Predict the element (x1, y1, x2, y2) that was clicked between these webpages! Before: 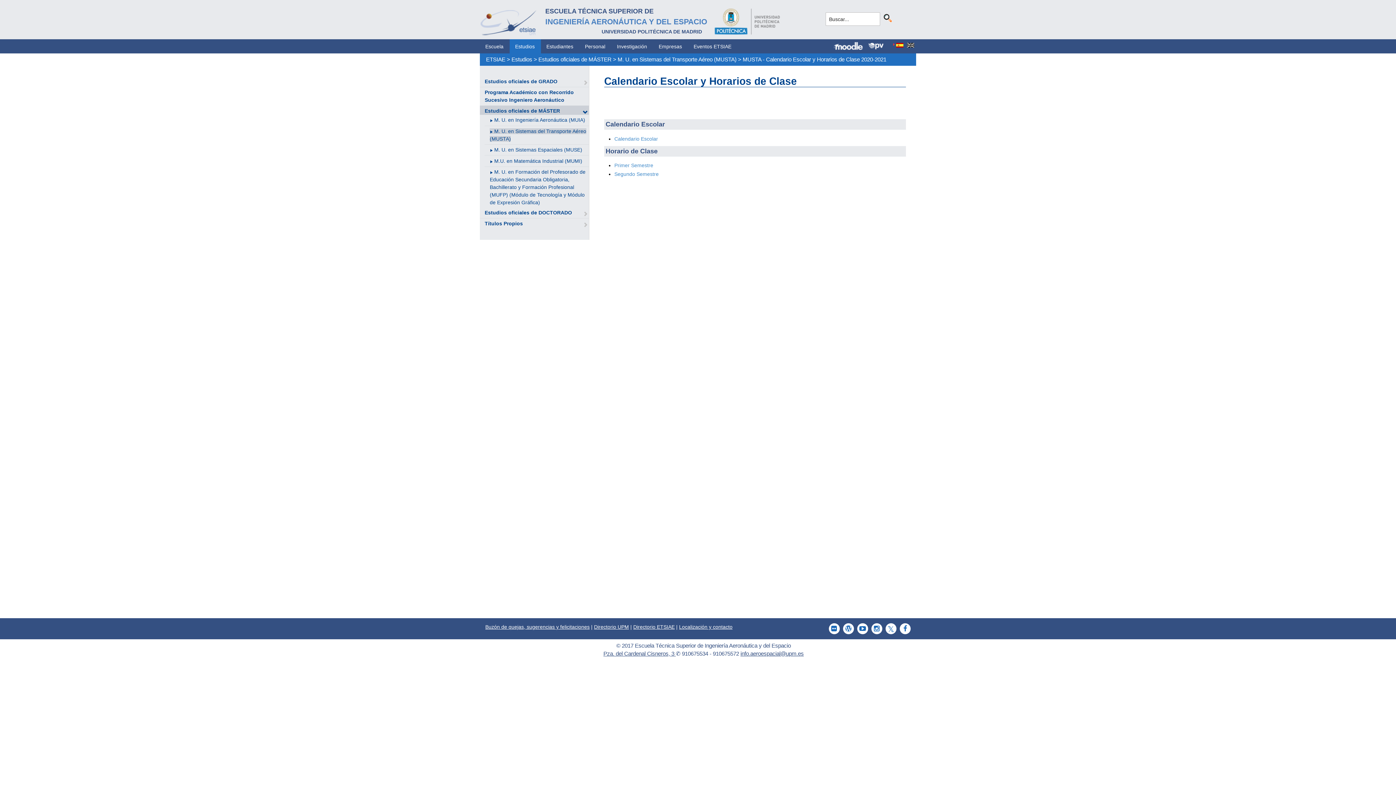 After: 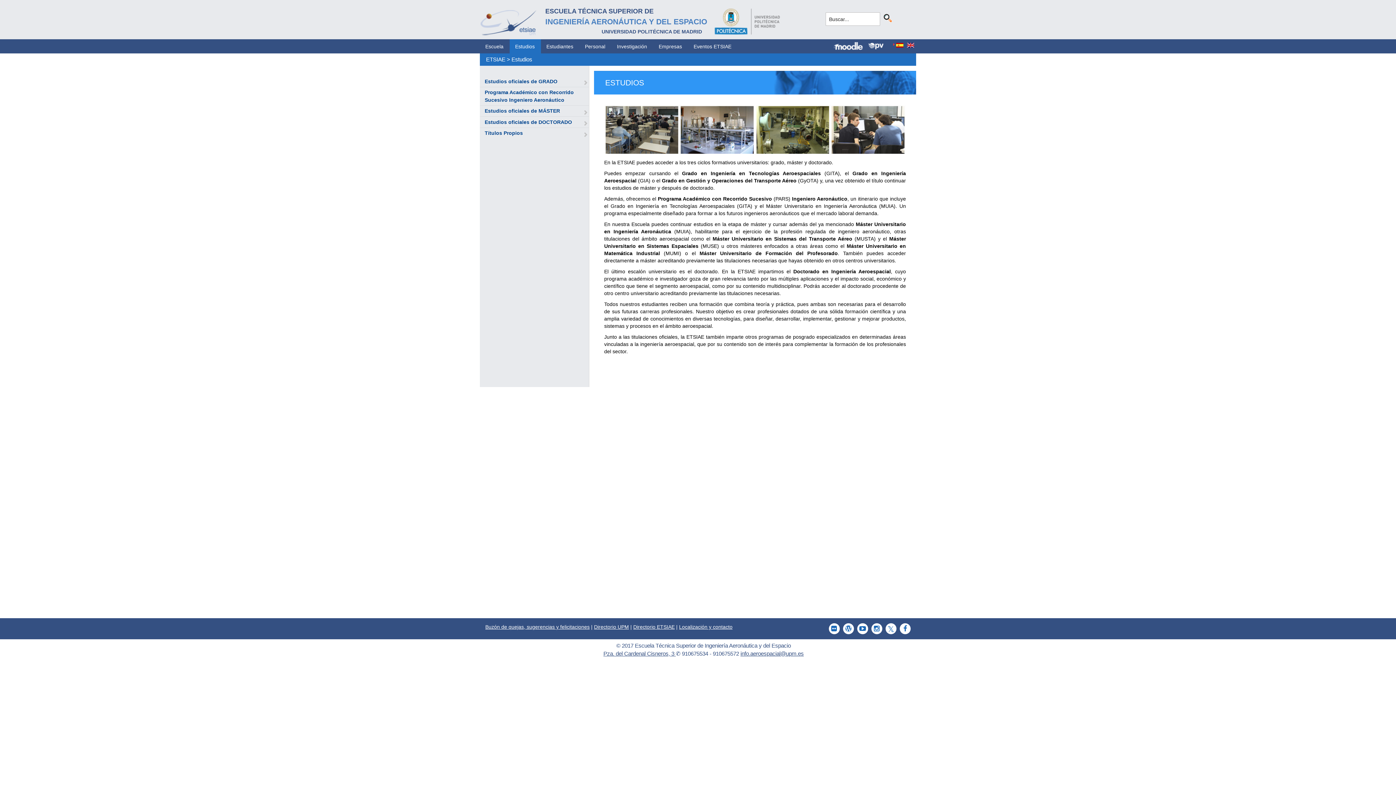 Action: label: Estudios bbox: (509, 39, 540, 53)